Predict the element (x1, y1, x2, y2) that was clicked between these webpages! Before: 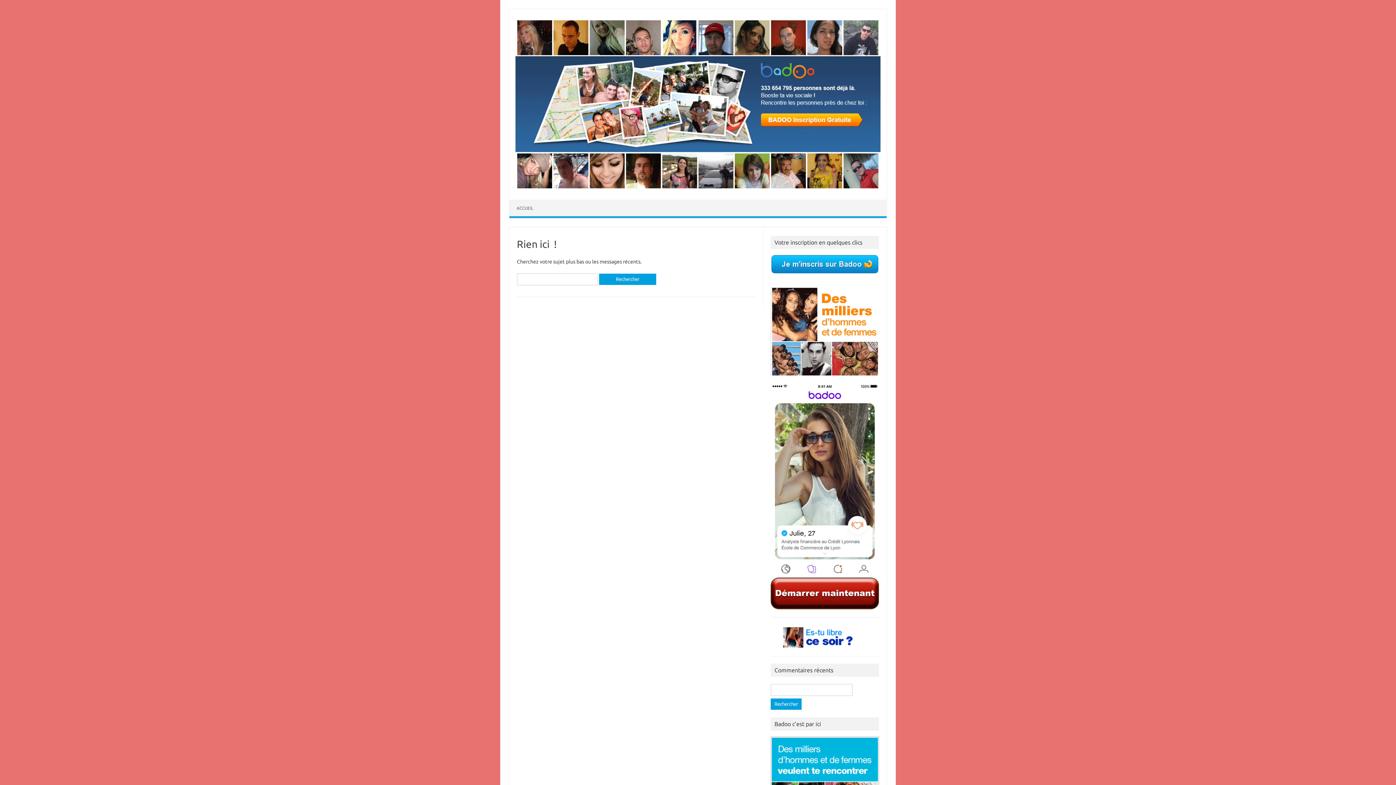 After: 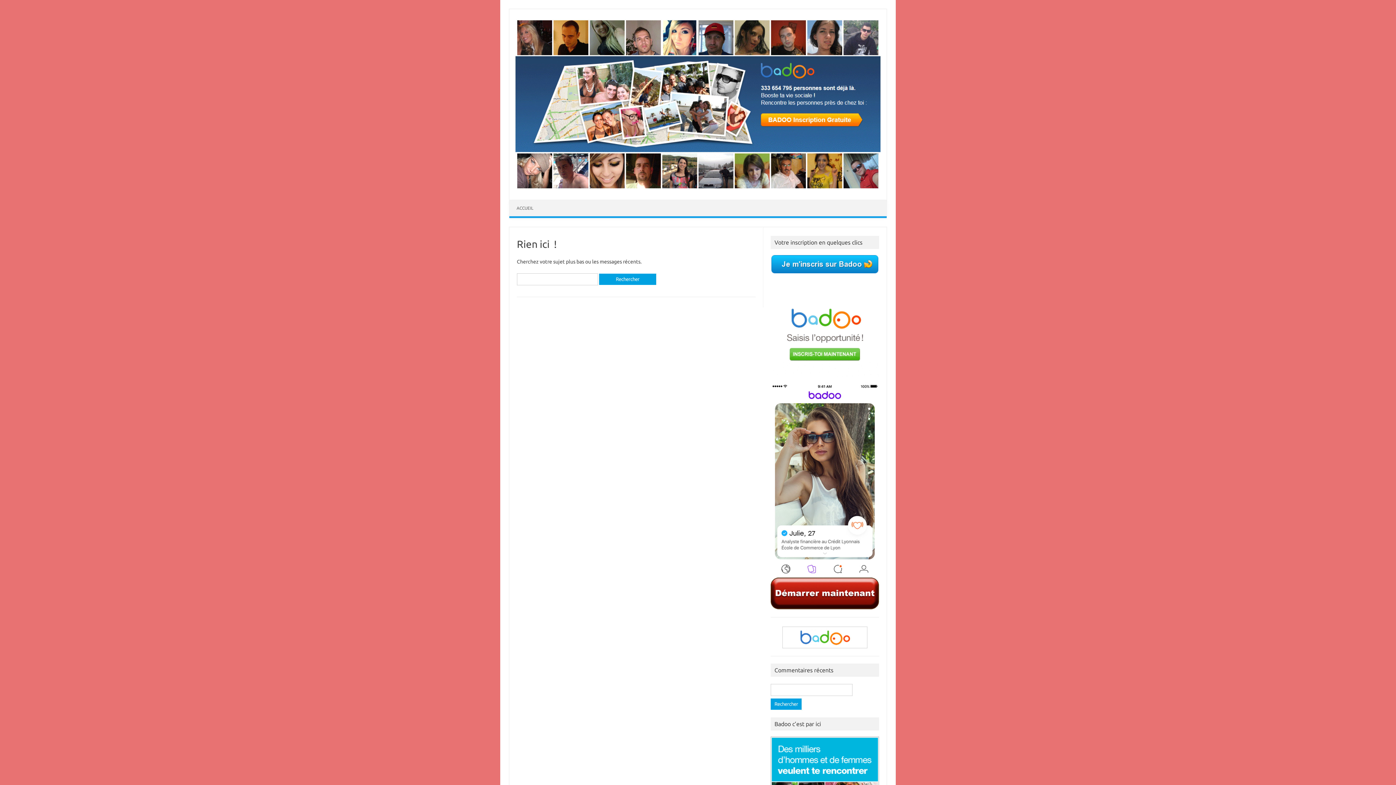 Action: bbox: (509, 200, 540, 216) label: ACCUEIL